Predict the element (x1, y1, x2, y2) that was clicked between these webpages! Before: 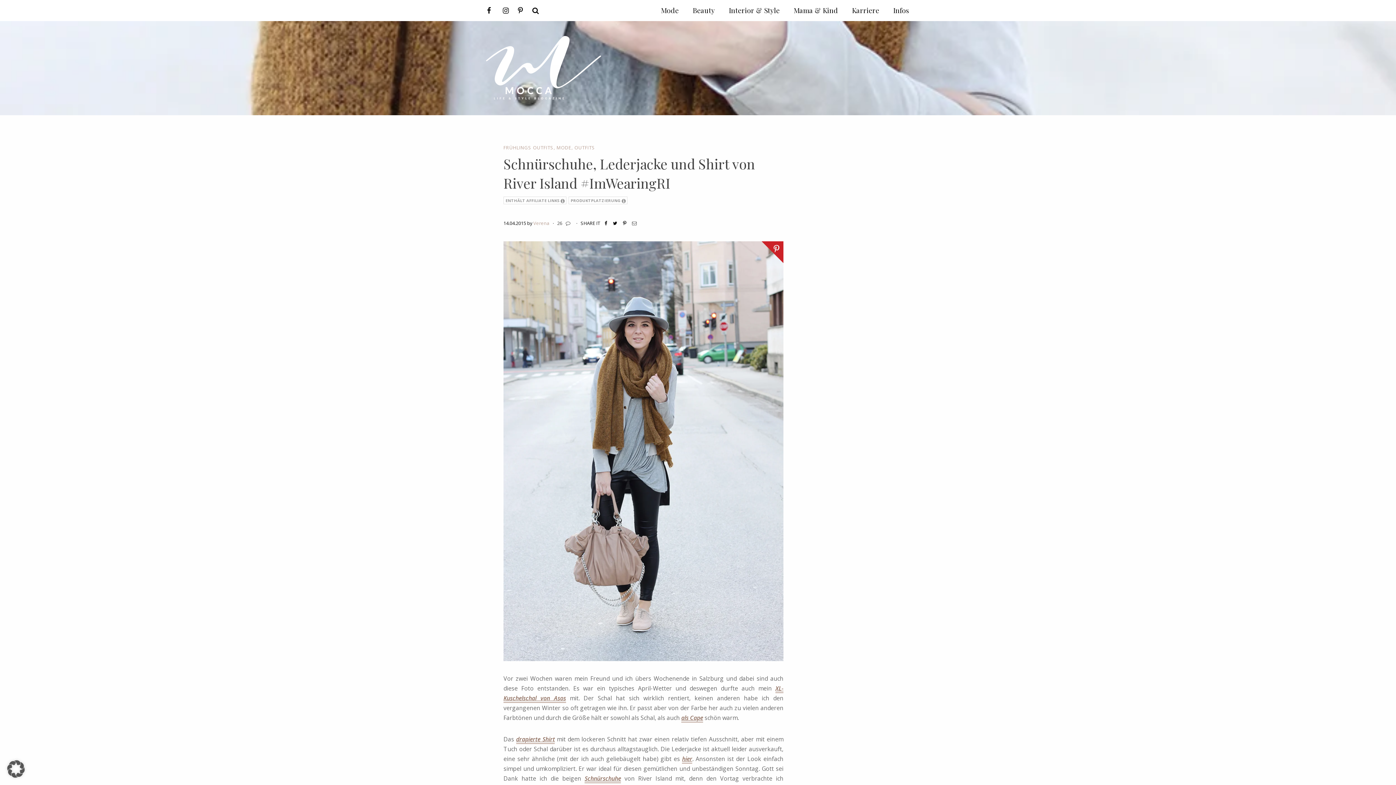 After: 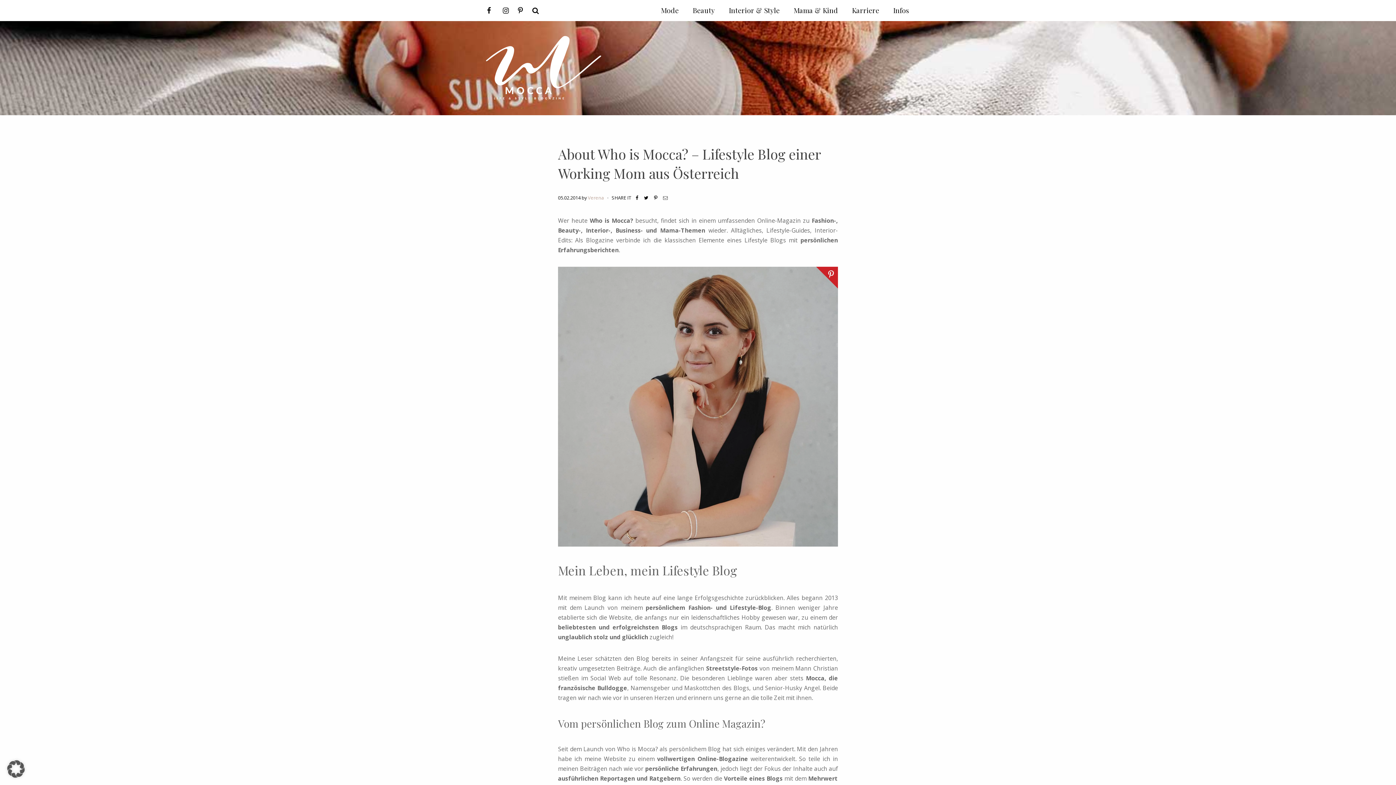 Action: label: Infos bbox: (886, 0, 916, 20)